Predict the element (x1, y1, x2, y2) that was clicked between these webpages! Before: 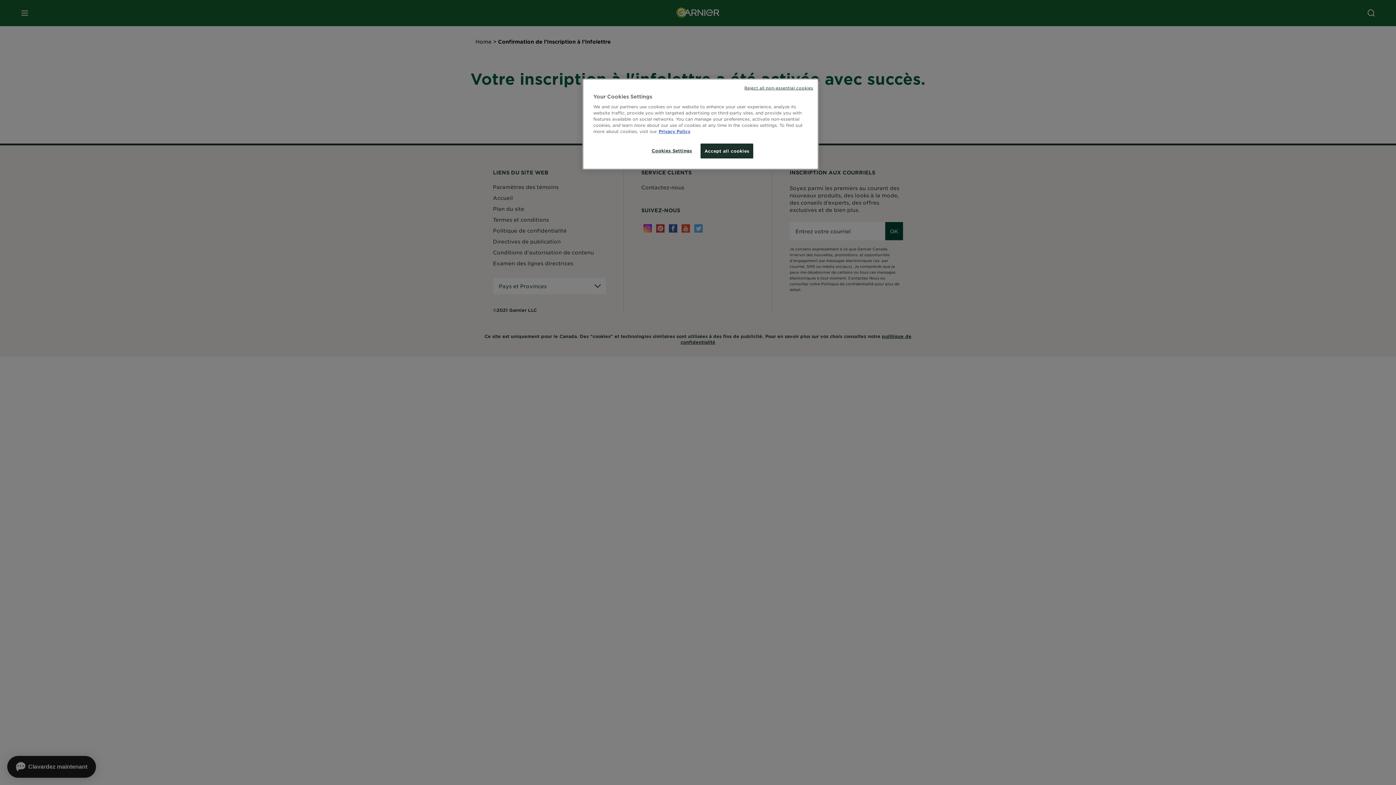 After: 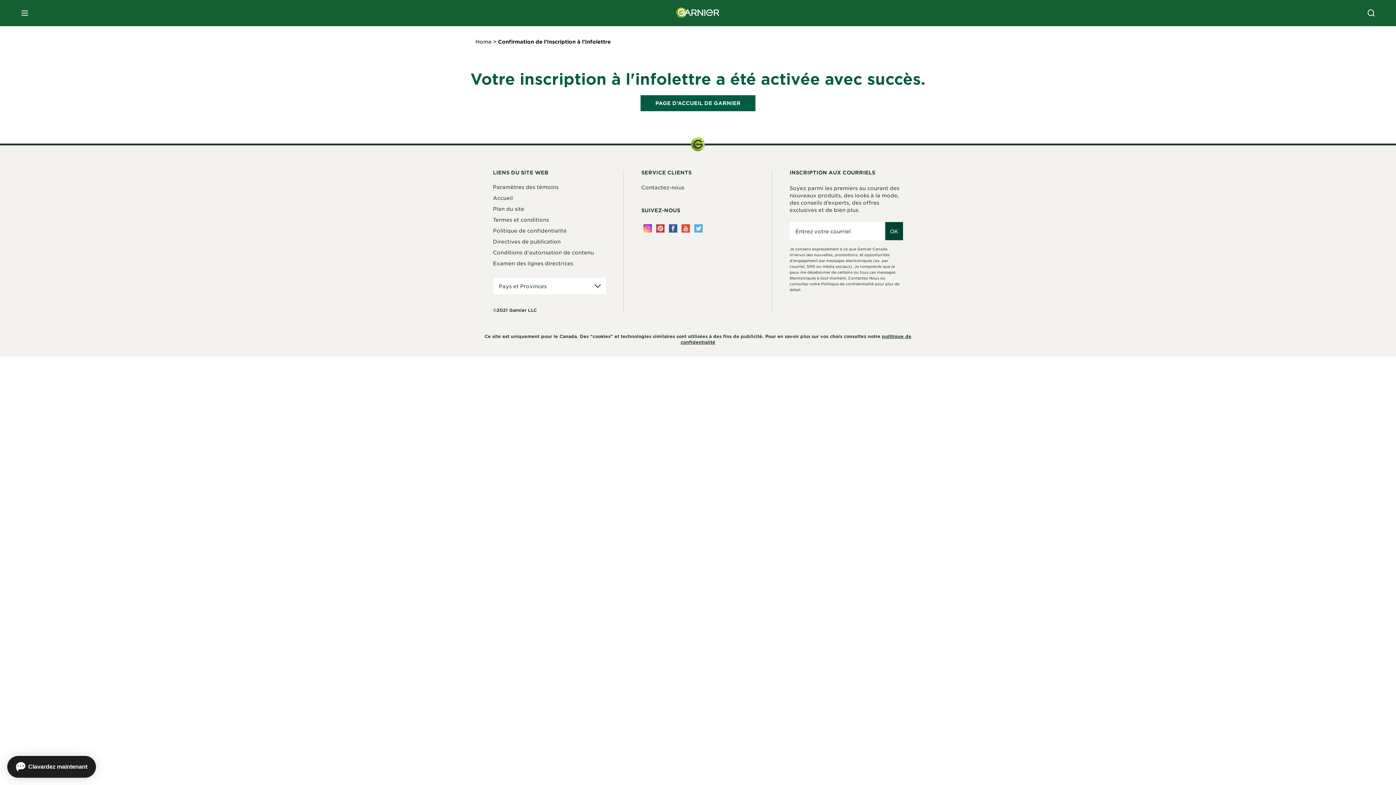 Action: label: Accept all cookies bbox: (700, 143, 753, 158)